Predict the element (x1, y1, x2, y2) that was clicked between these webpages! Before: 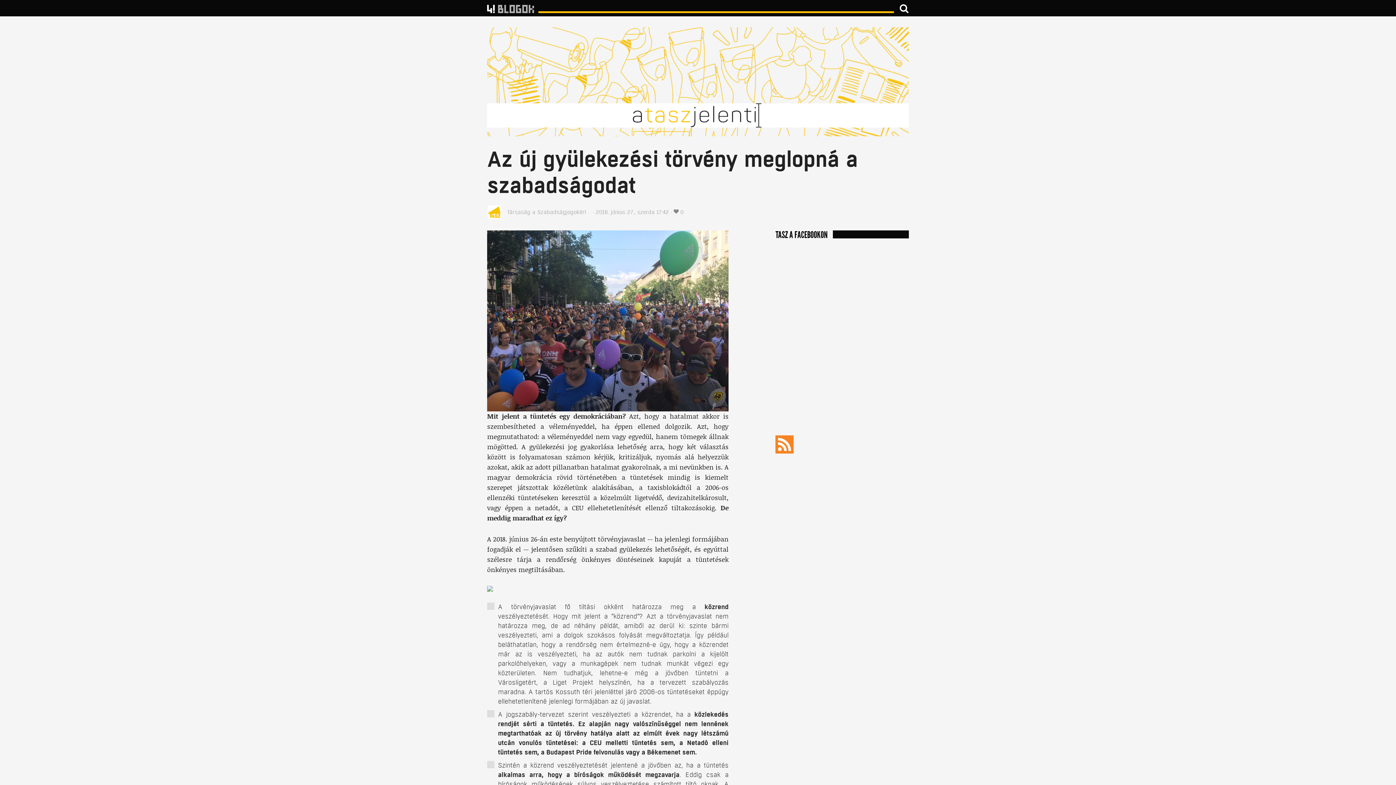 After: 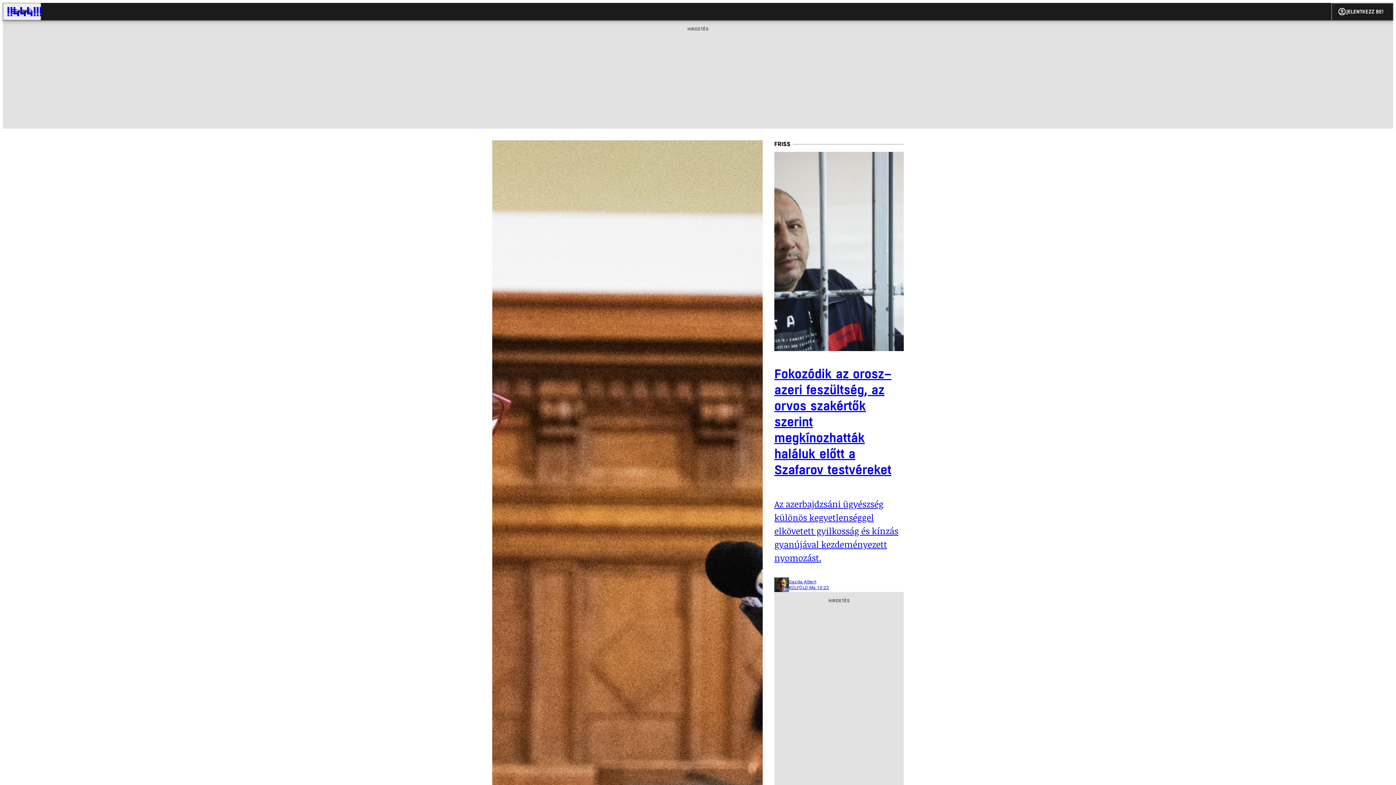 Action: bbox: (487, 3, 538, 13)